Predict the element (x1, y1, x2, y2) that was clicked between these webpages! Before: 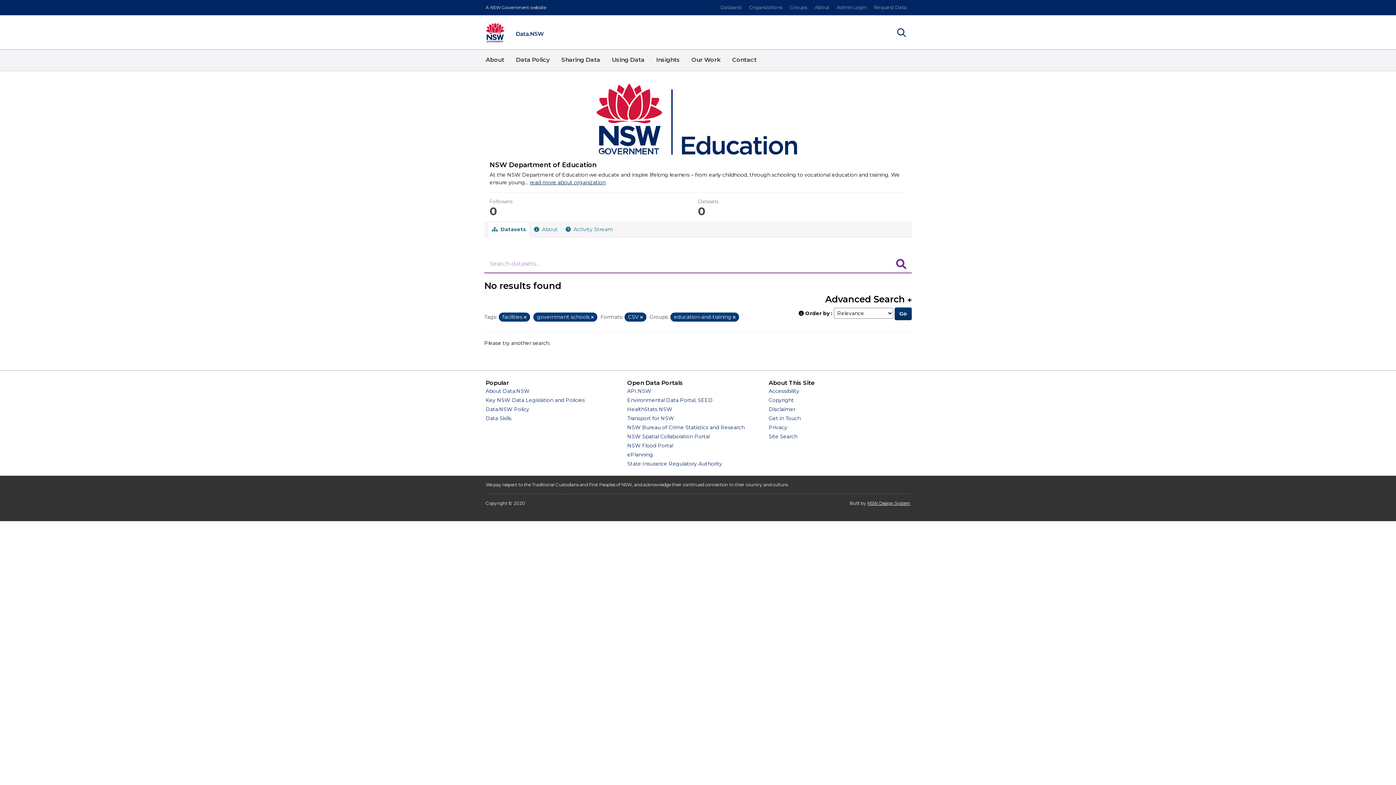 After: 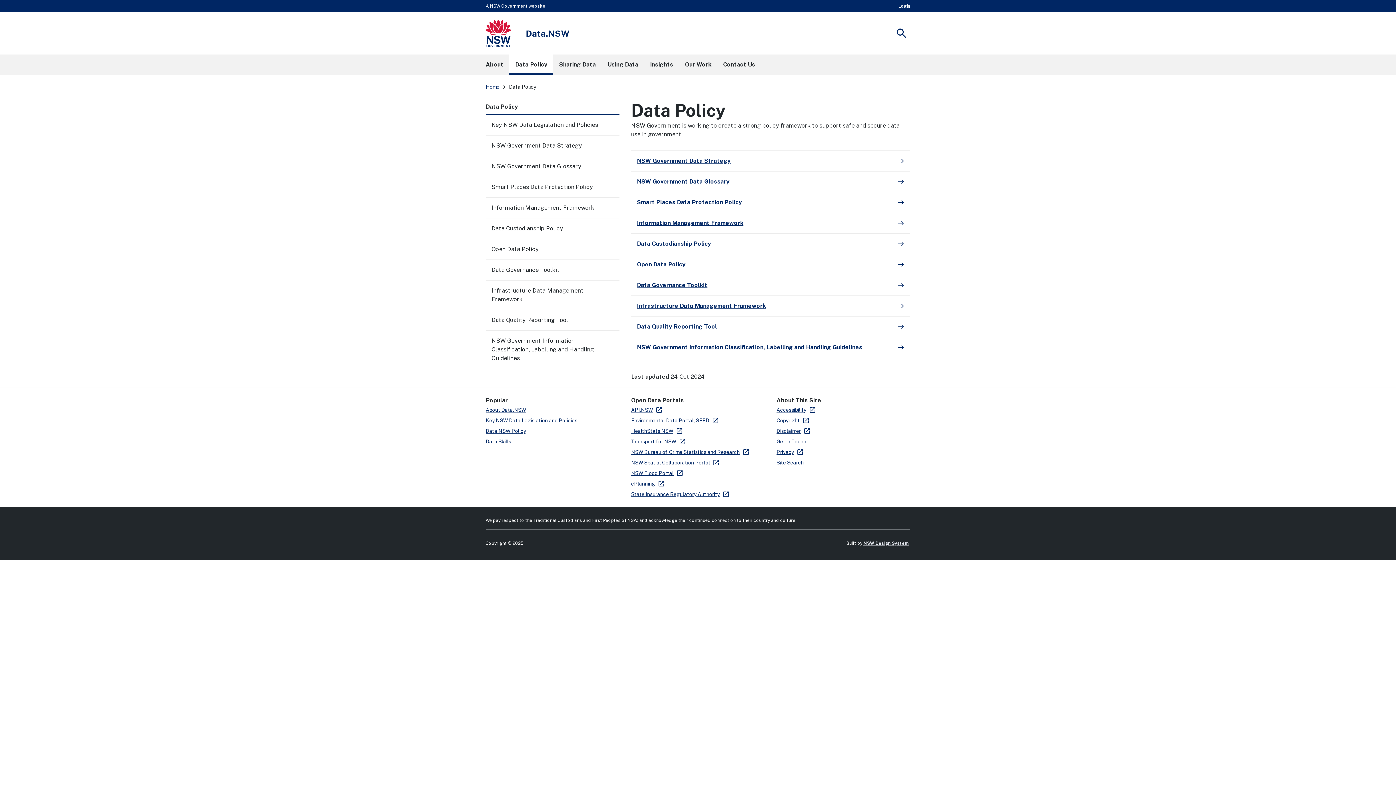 Action: bbox: (485, 406, 529, 412) label: Data.NSW Policy